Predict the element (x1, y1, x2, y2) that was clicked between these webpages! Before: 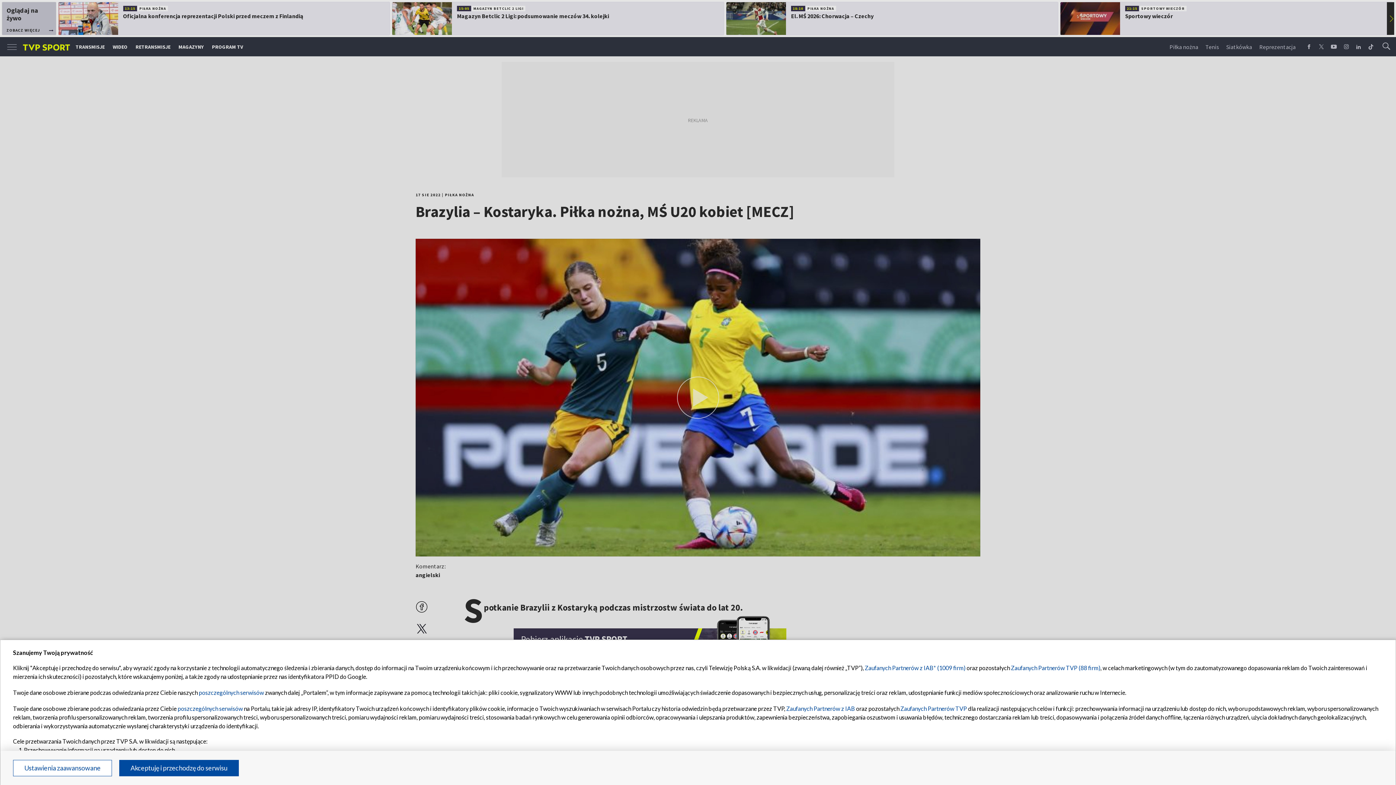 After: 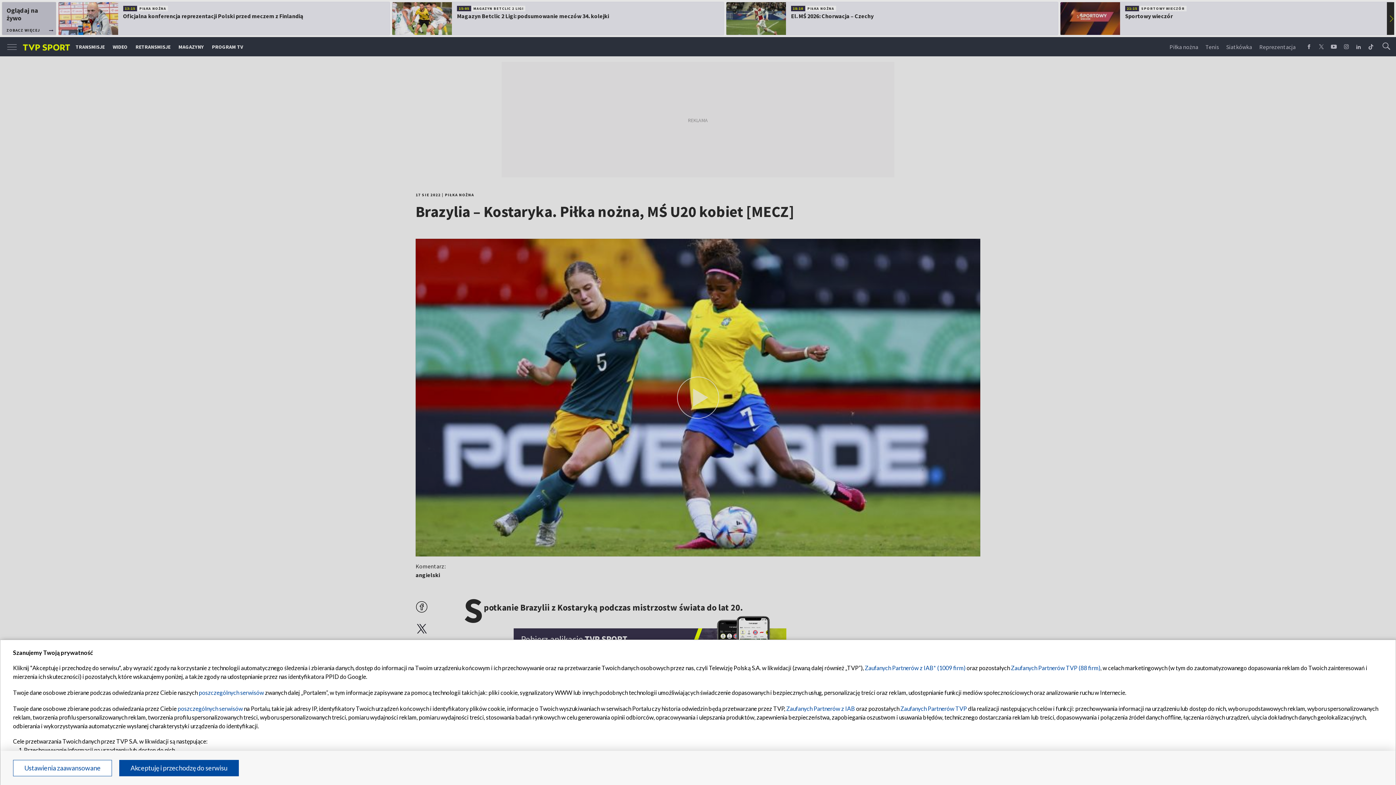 Action: label: Zaufanych Partnerów TVP (88 firm) bbox: (1011, 664, 1100, 671)